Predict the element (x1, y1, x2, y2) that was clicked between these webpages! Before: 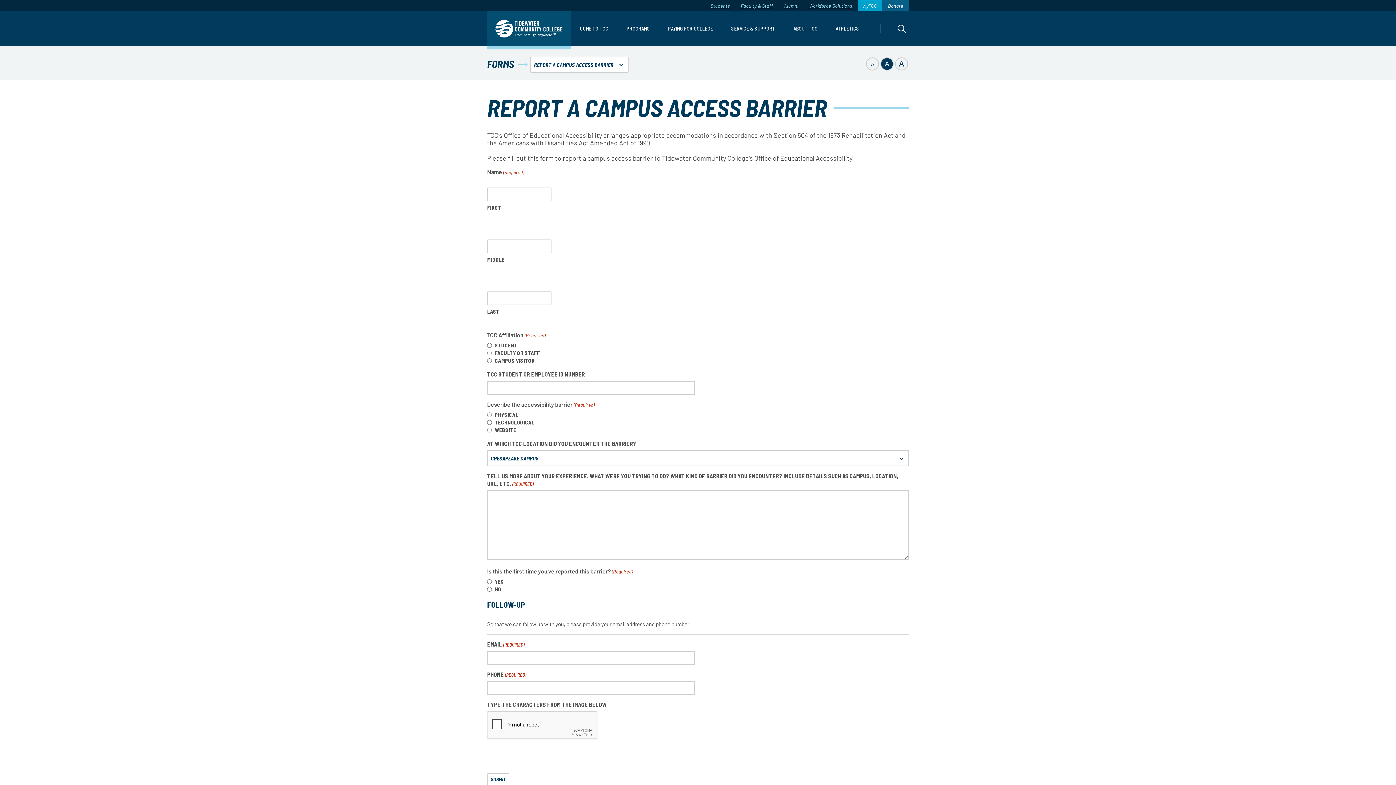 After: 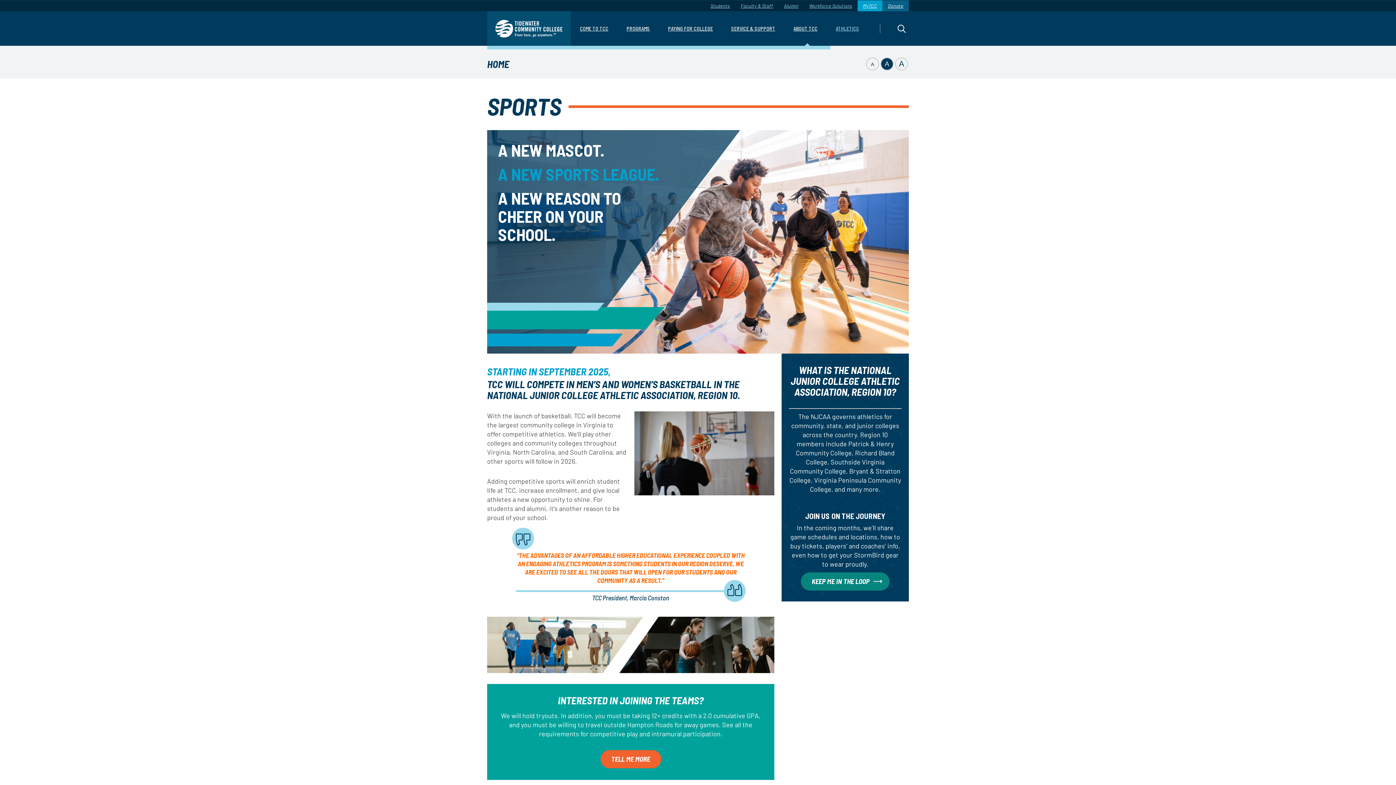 Action: bbox: (826, 11, 868, 45) label: ATHLETICS